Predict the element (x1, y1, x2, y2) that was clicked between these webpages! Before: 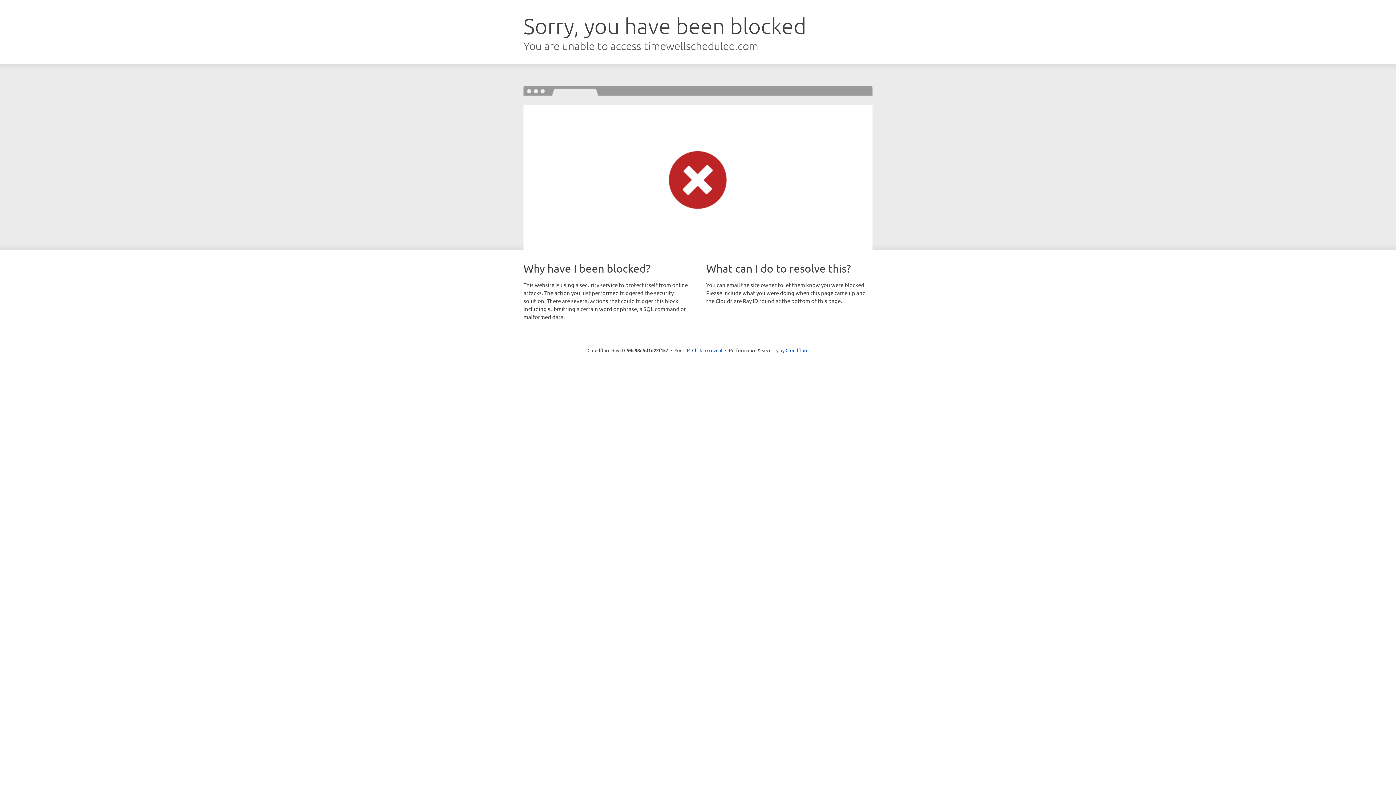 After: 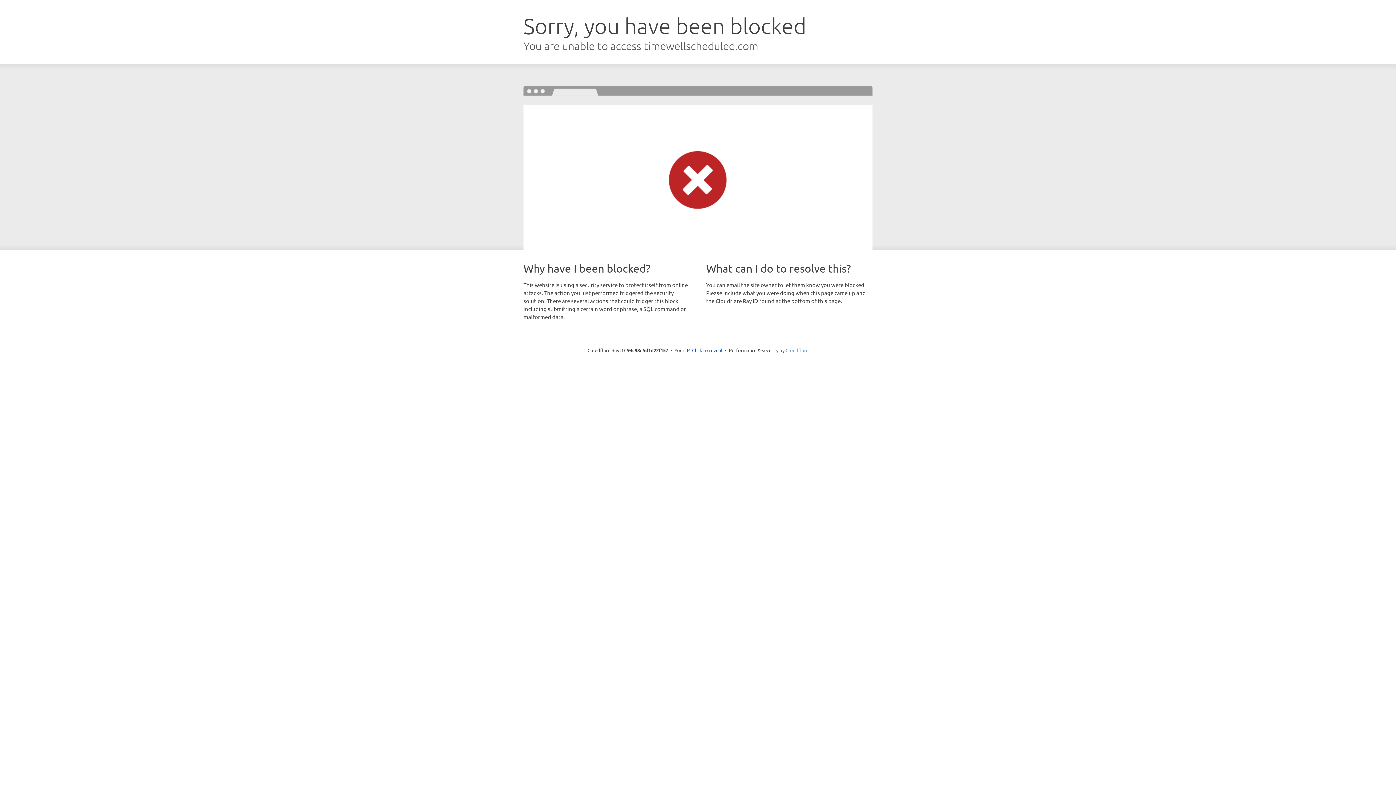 Action: bbox: (785, 347, 808, 353) label: Cloudflare